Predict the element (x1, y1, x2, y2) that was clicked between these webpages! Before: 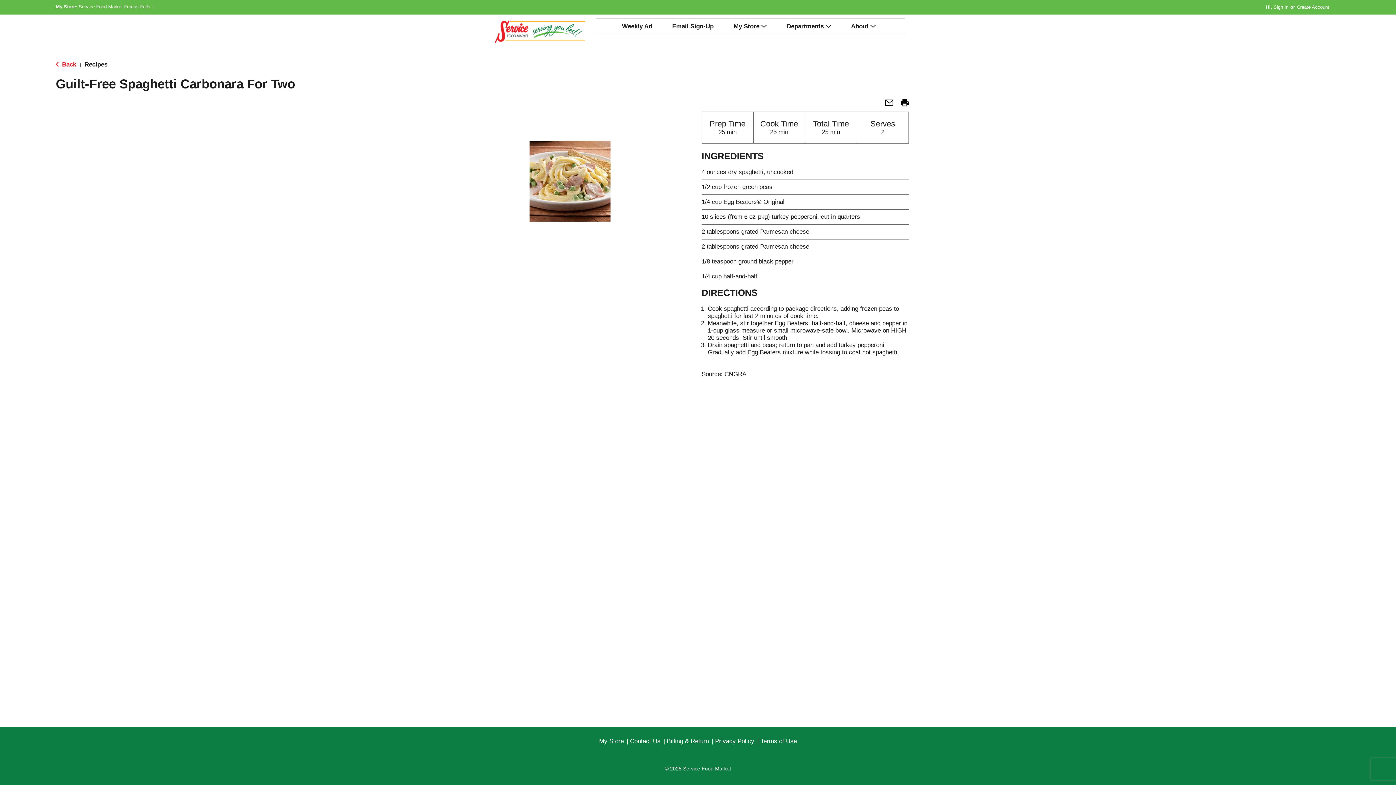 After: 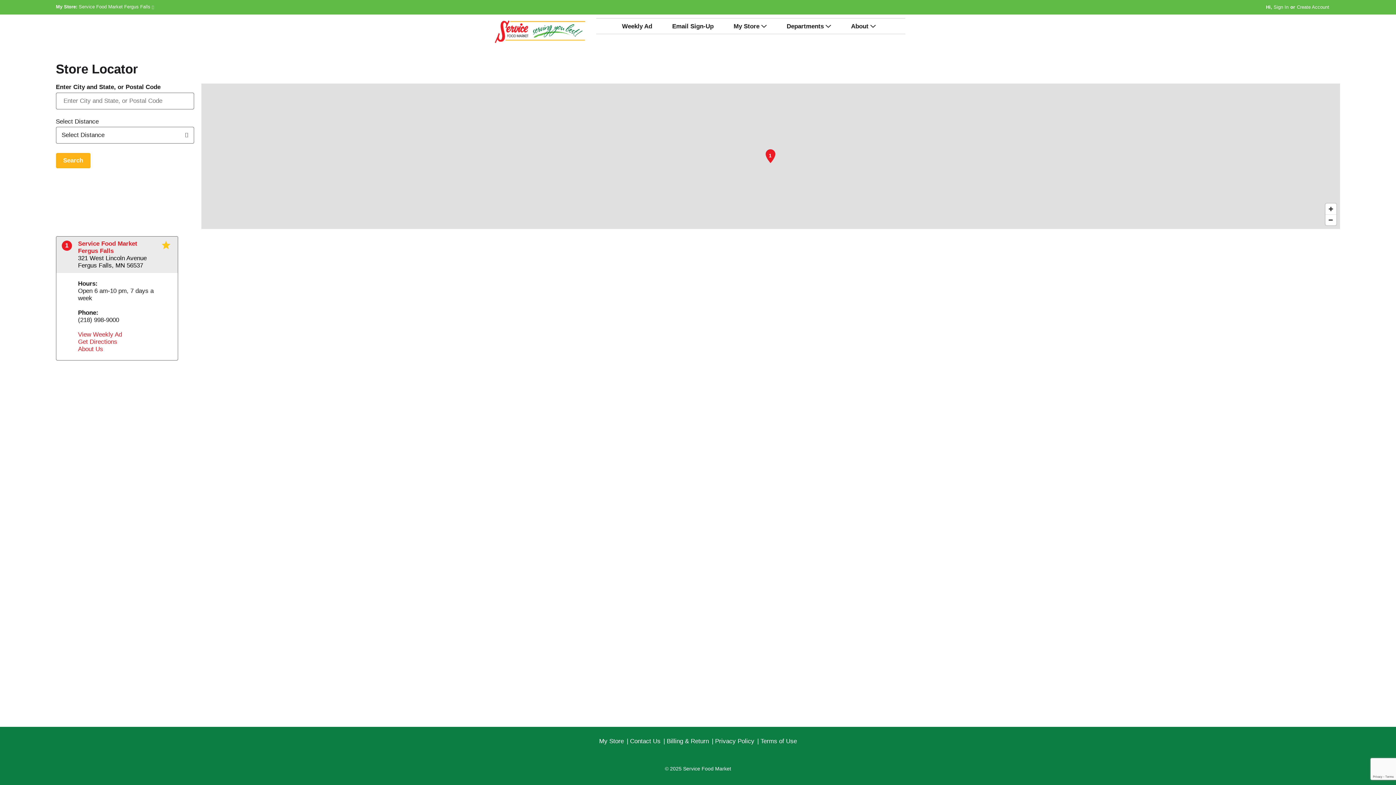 Action: label: My Store bbox: (599, 738, 624, 745)